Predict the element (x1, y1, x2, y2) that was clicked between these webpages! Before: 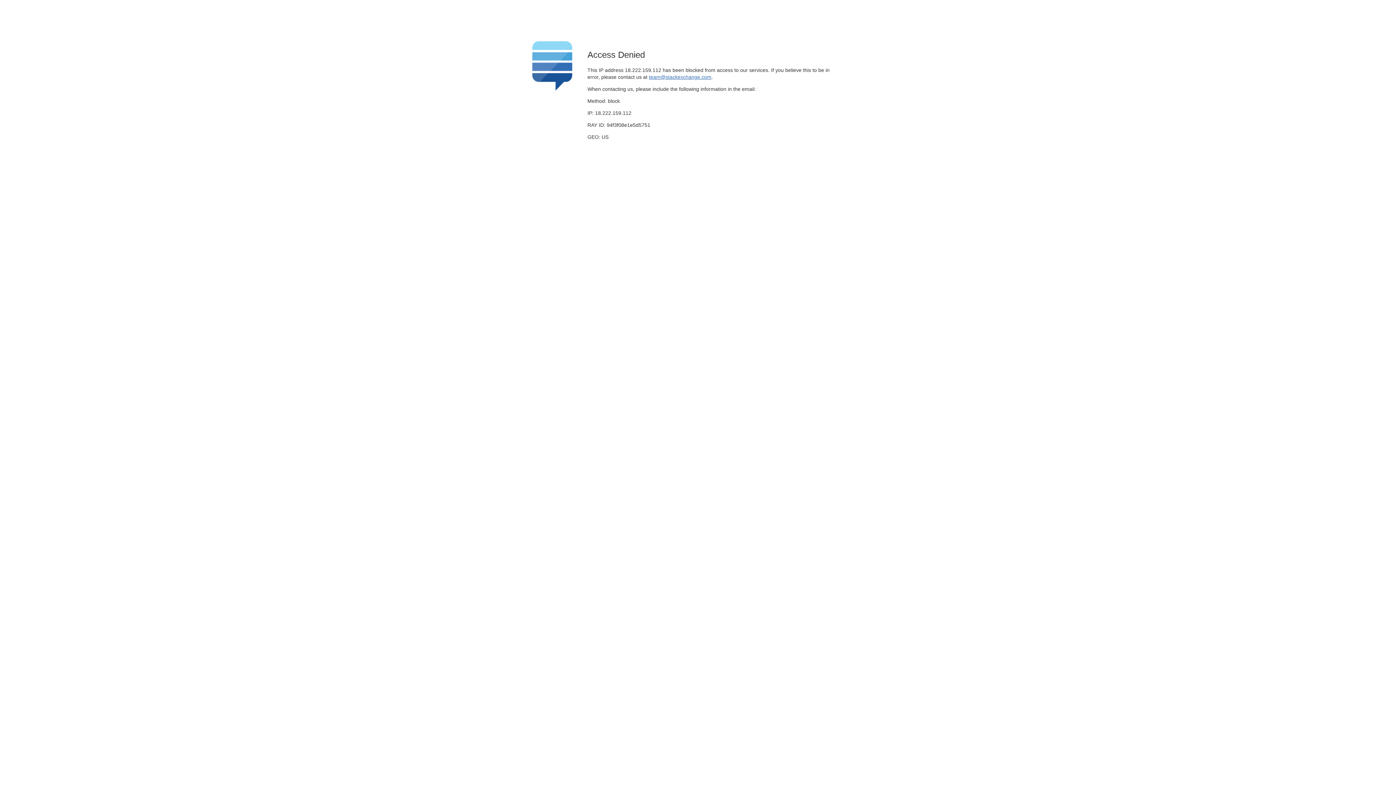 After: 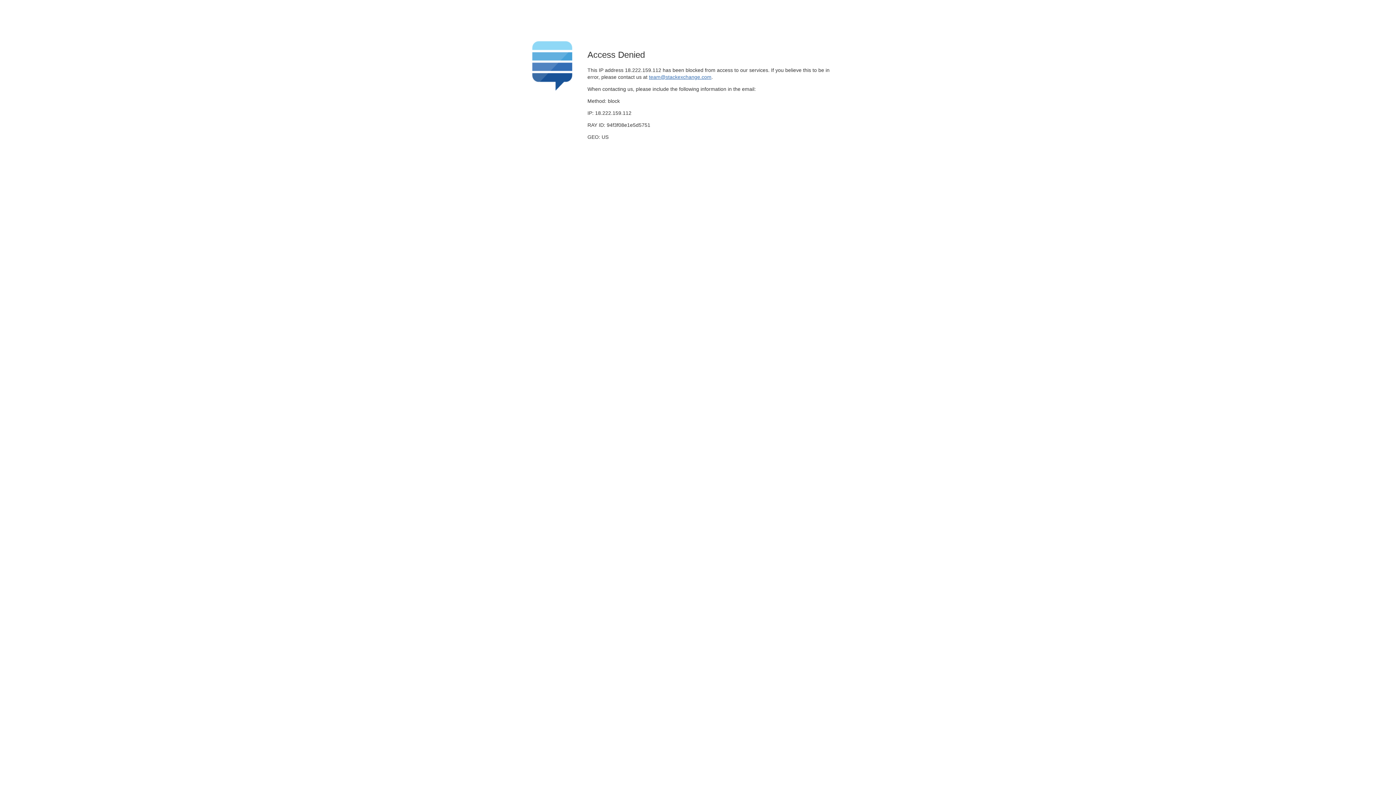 Action: label: team@stackexchange.com bbox: (649, 74, 711, 79)